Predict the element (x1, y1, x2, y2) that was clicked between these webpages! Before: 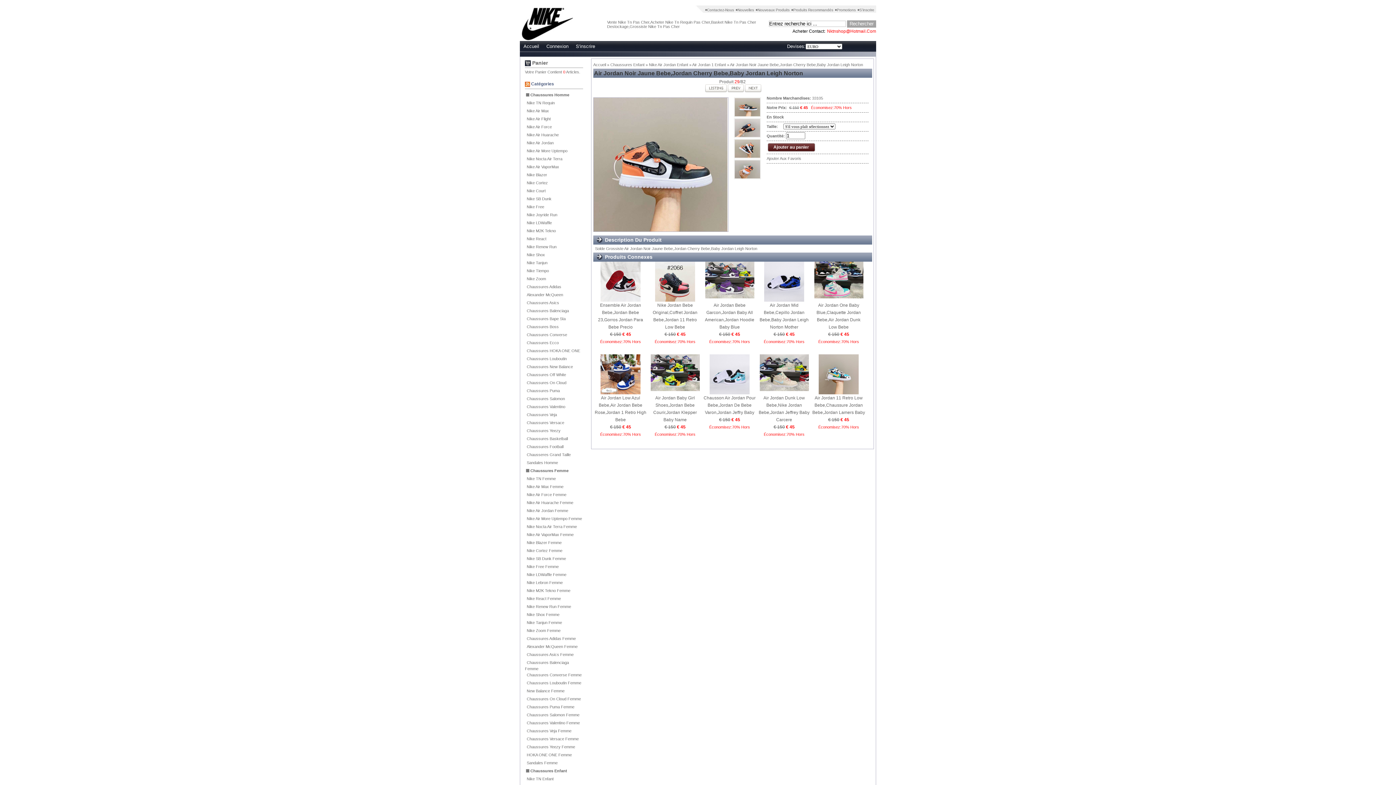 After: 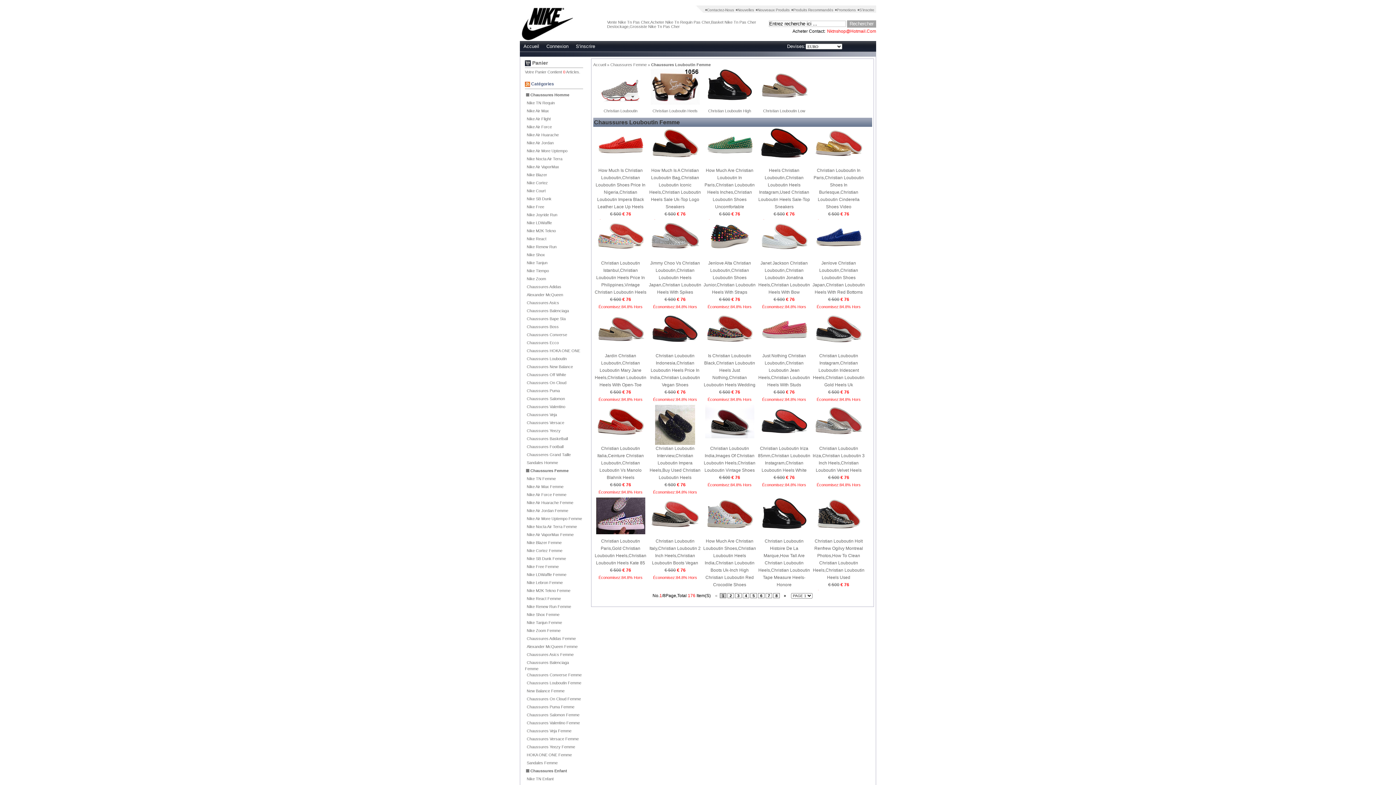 Action: label: Chaussures Louboutin Femme bbox: (525, 681, 581, 685)